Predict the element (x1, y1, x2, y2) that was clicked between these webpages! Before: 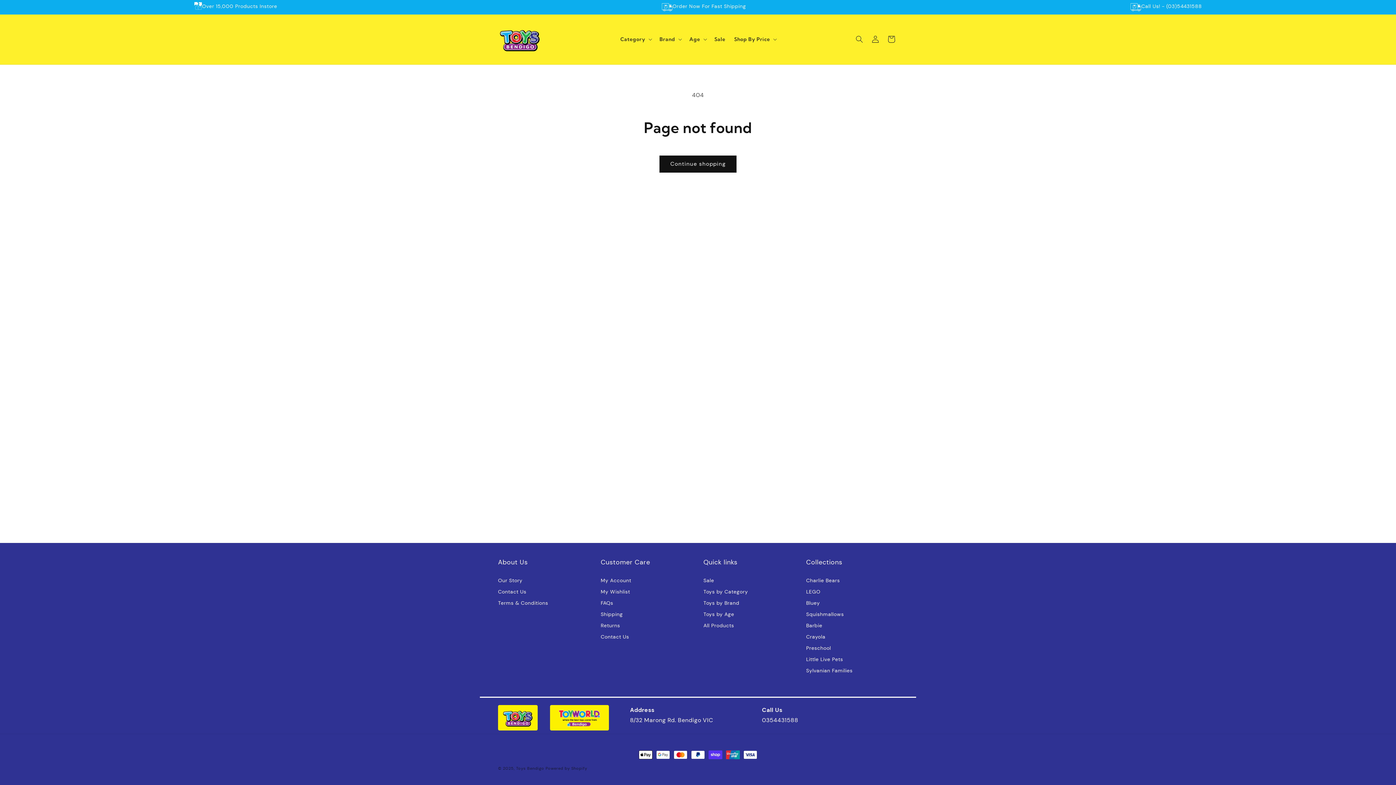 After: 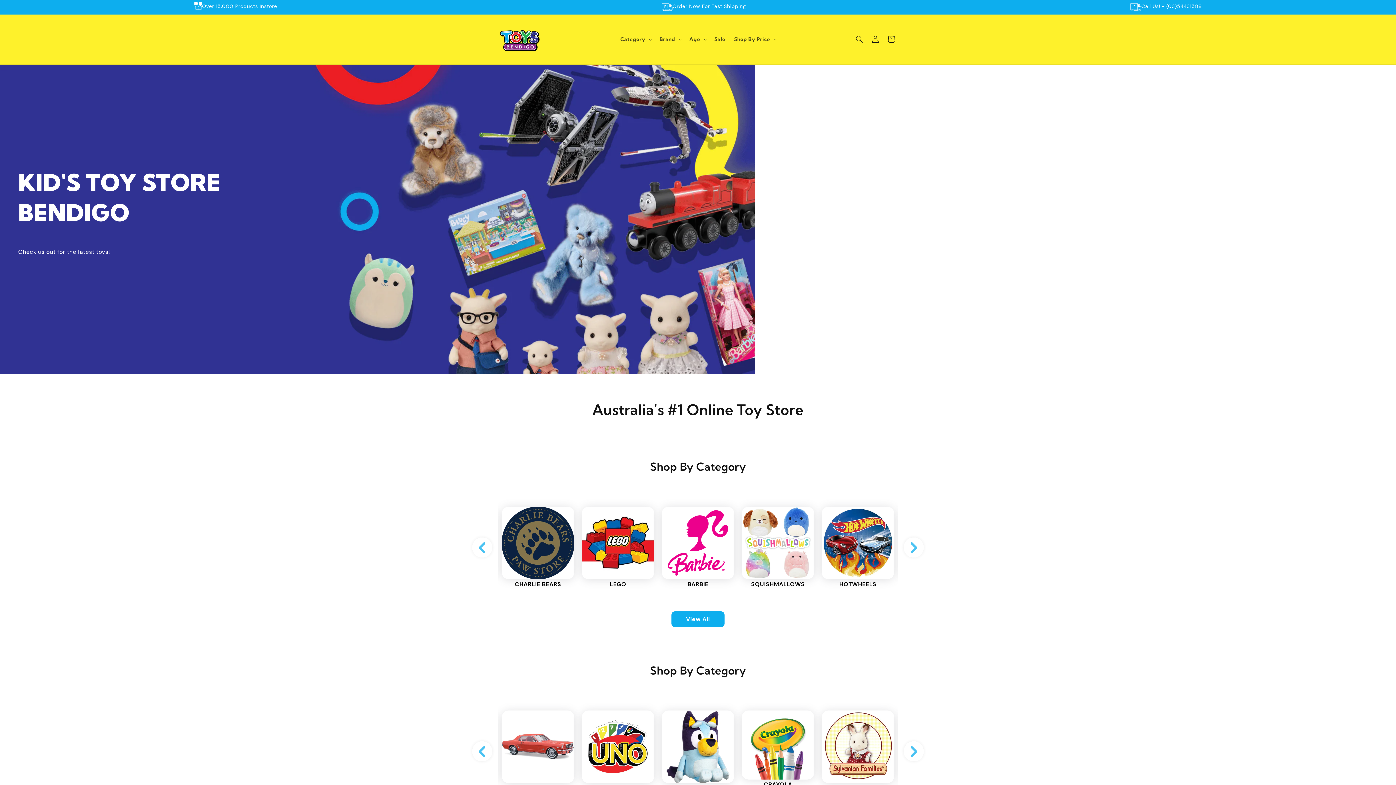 Action: bbox: (495, 21, 544, 56)